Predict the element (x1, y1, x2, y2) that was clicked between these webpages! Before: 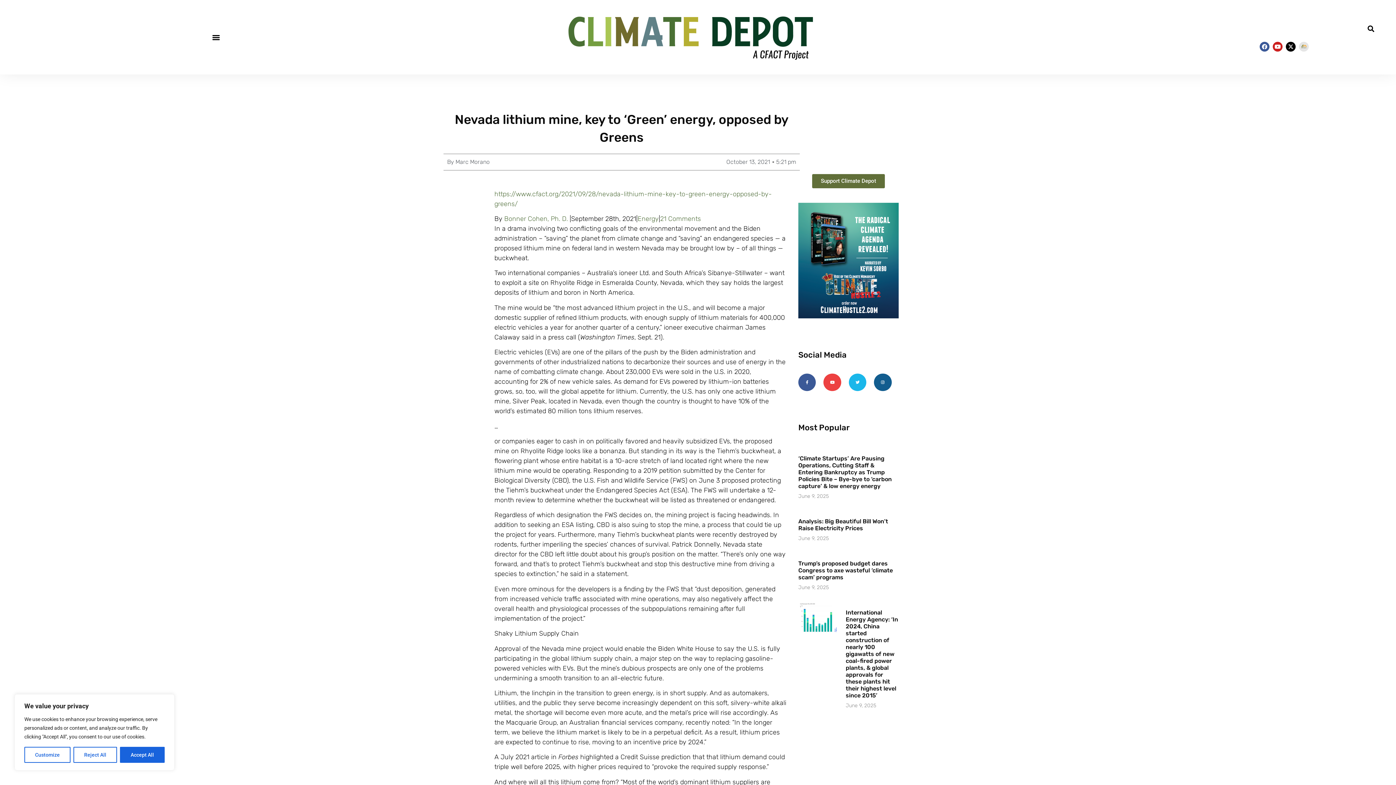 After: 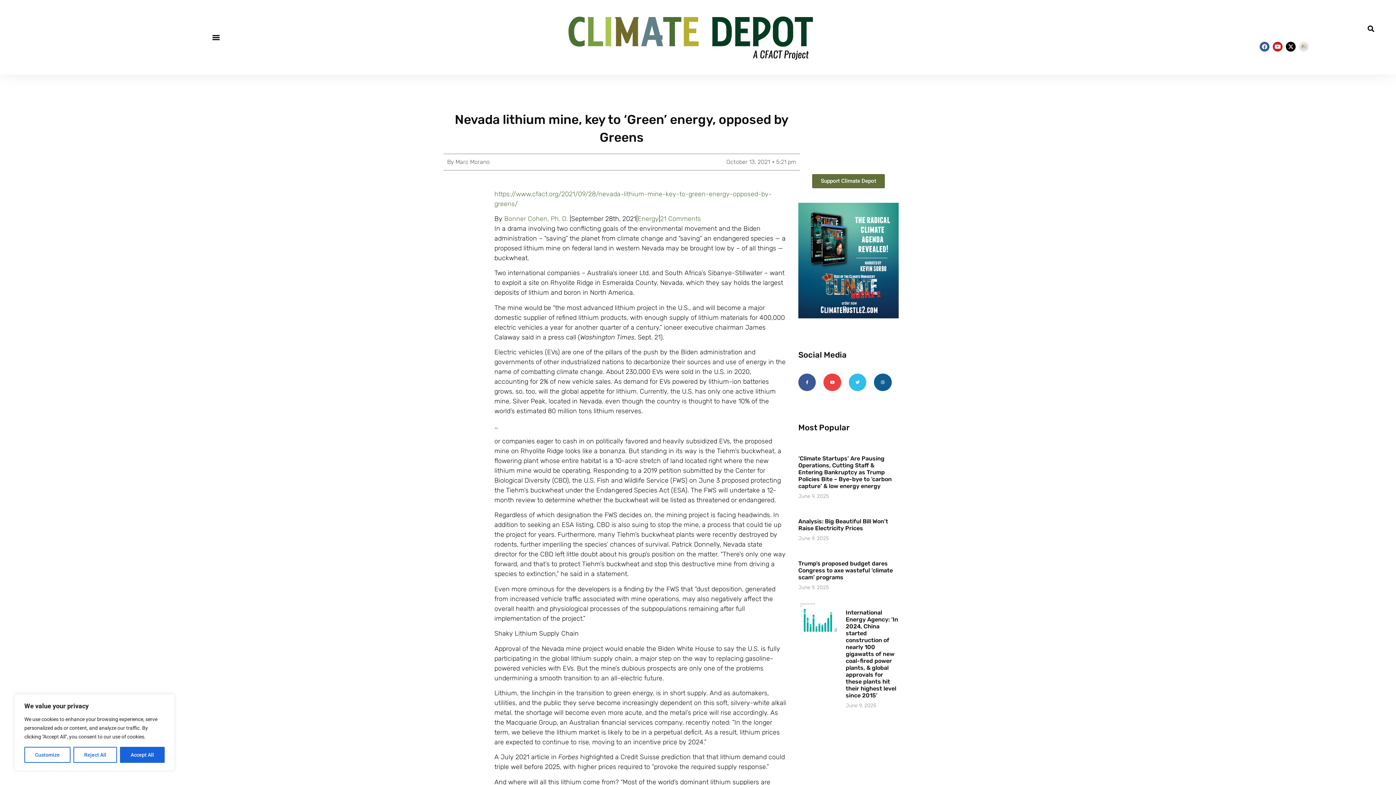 Action: bbox: (849, 373, 866, 391) label: Twitter